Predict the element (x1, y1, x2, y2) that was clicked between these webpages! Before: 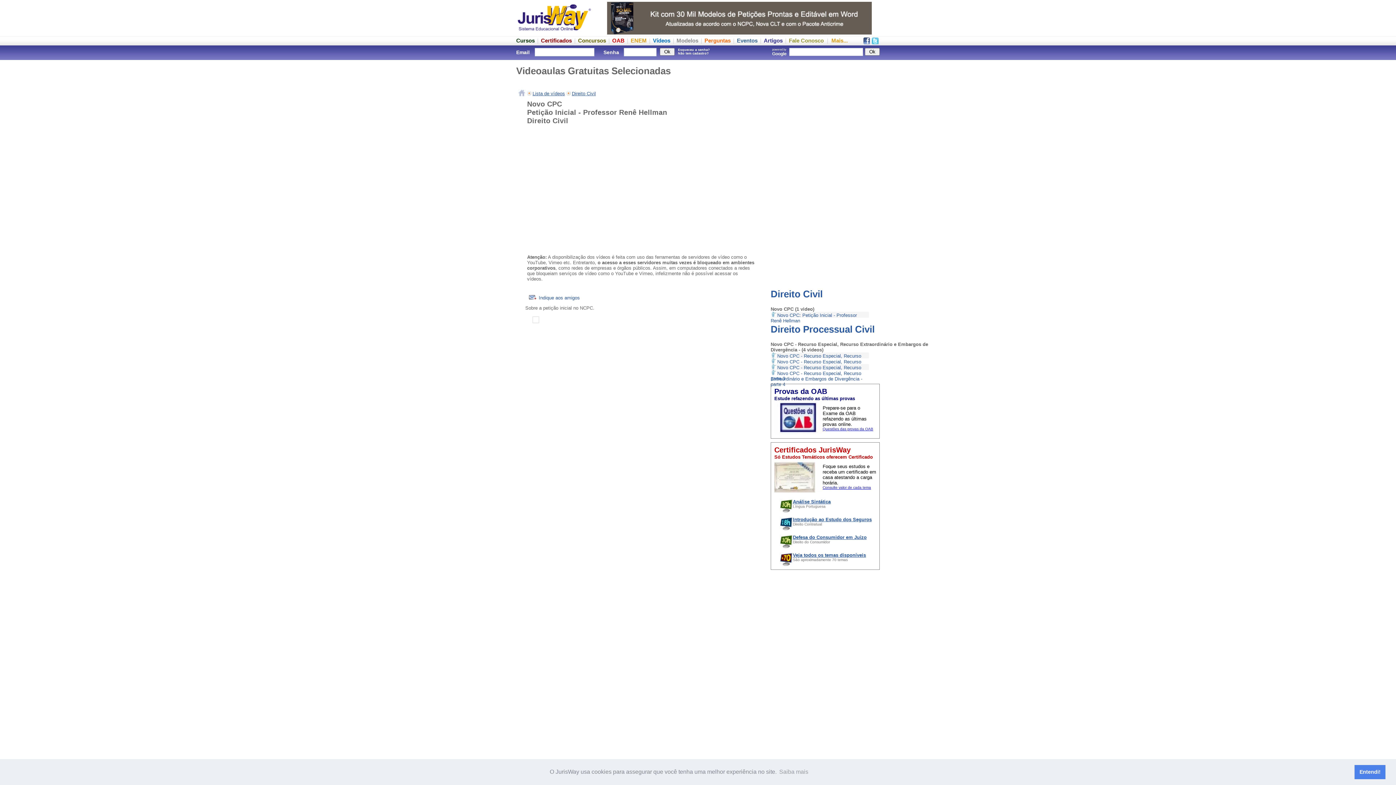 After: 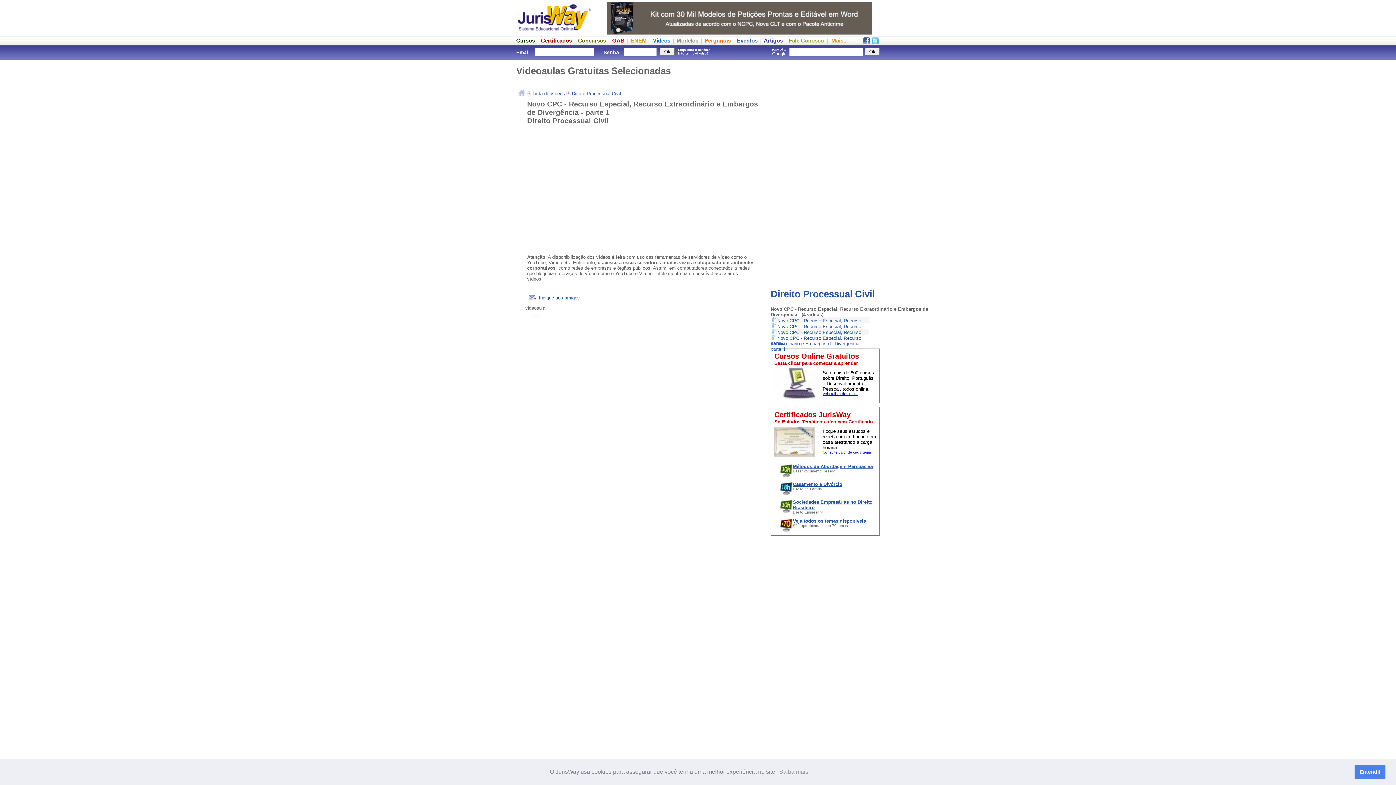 Action: bbox: (770, 353, 776, 358)